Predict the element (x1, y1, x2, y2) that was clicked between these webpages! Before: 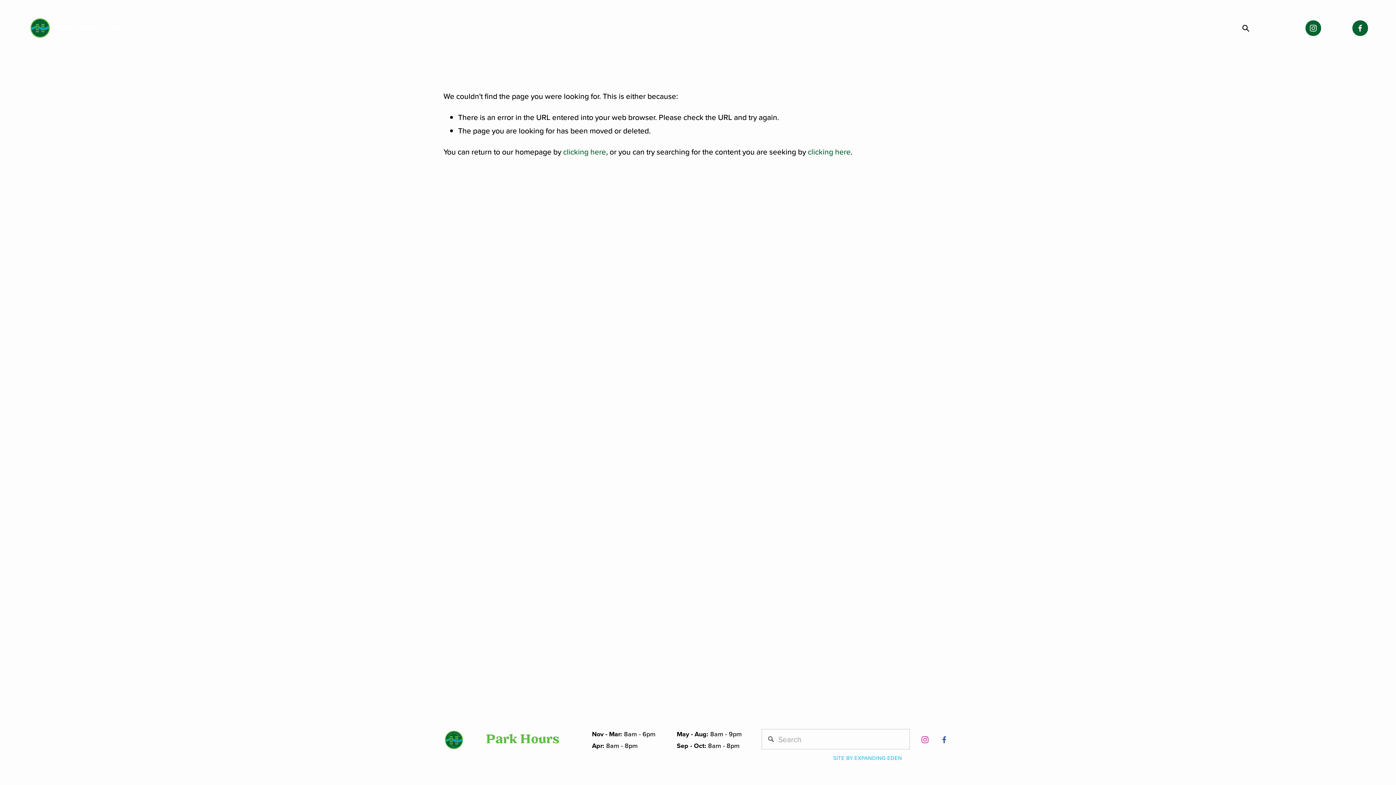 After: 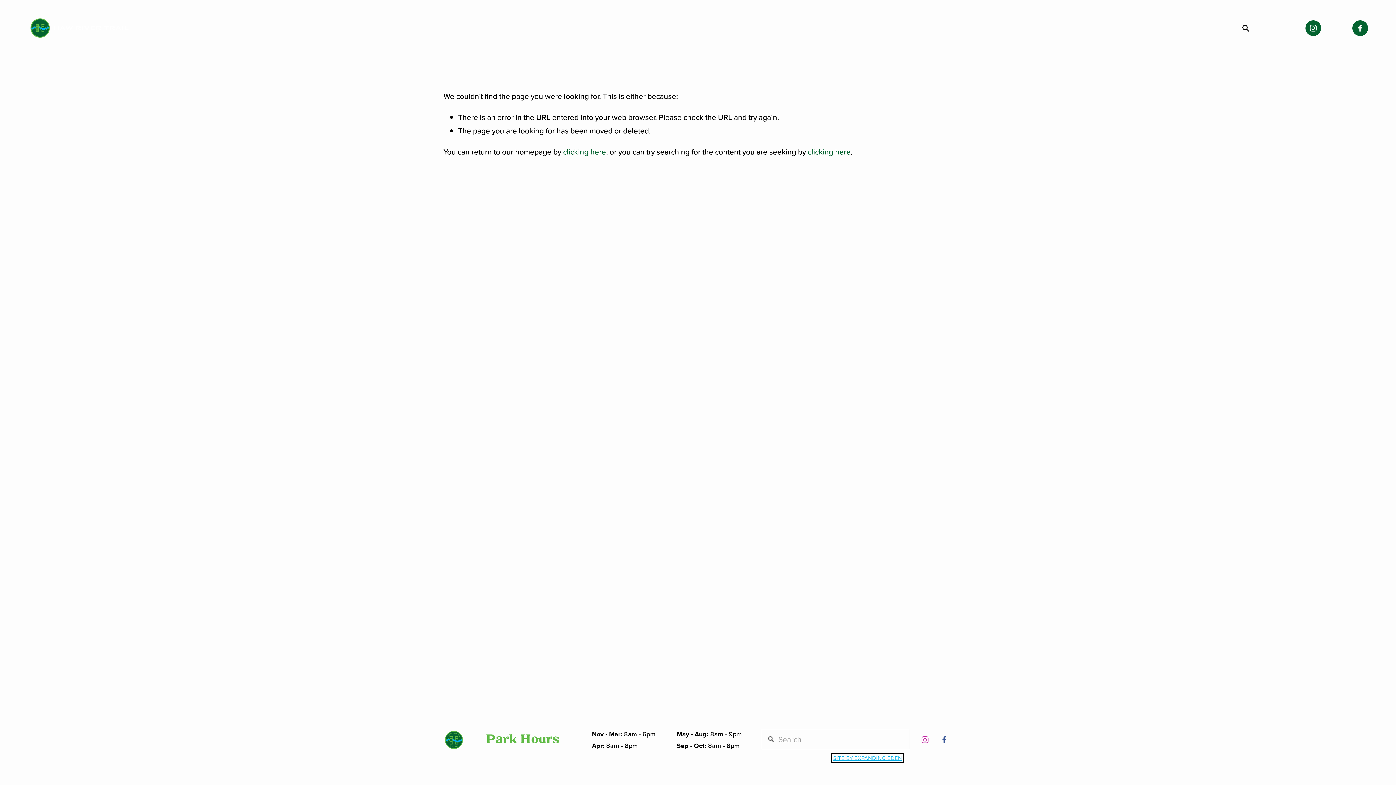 Action: bbox: (833, 755, 902, 761) label: SITE BY EXPANDING EDEN